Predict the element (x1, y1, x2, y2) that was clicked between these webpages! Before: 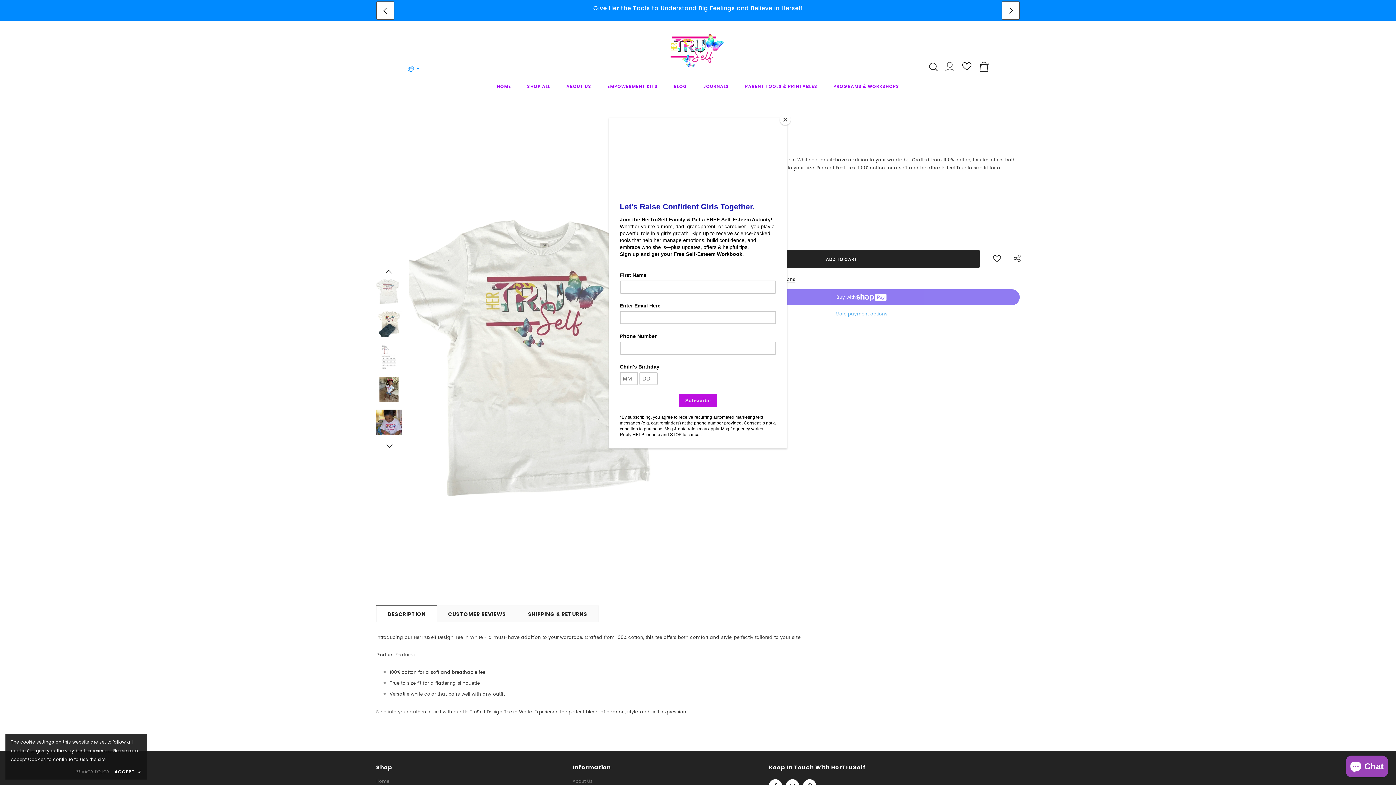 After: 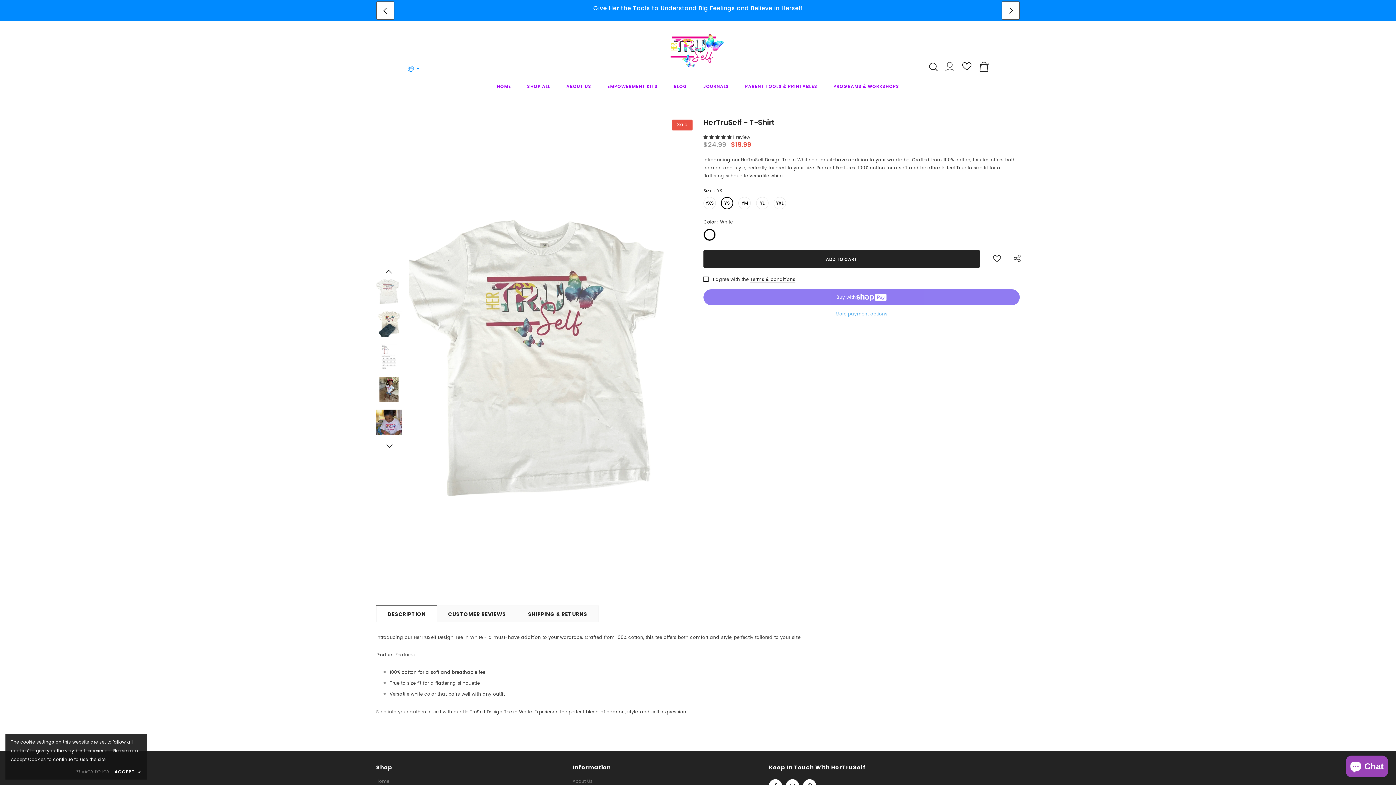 Action: bbox: (780, 114, 790, 125) label: Close